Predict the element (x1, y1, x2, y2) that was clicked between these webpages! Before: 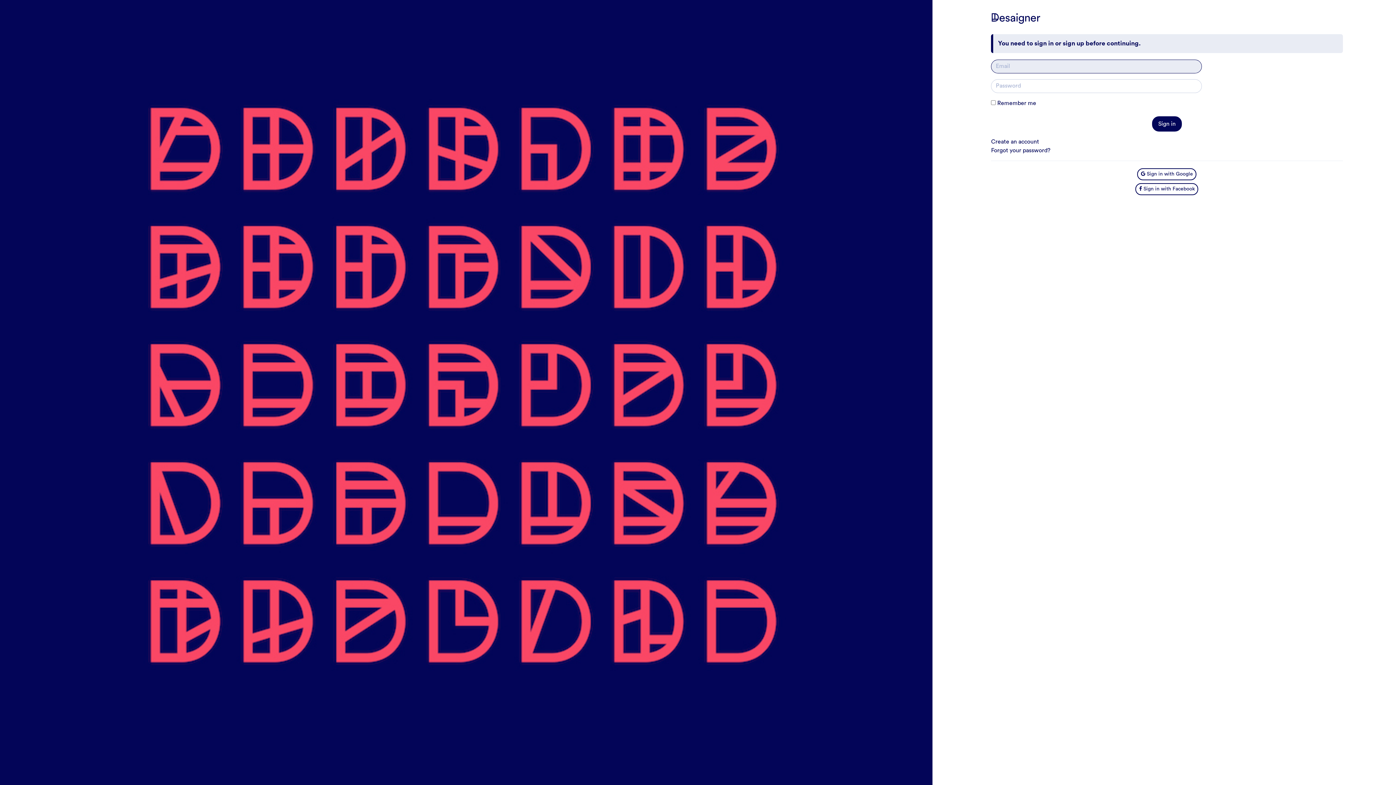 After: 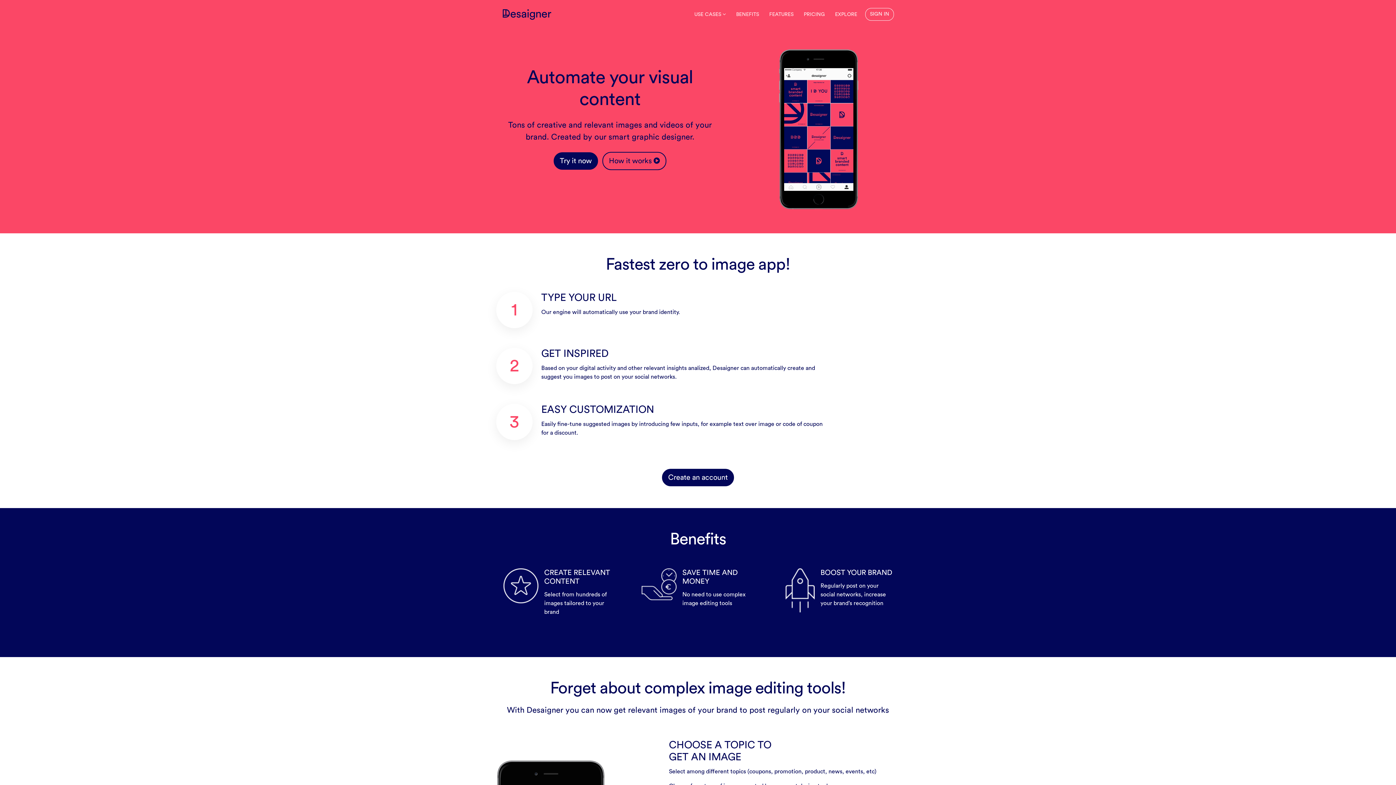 Action: bbox: (991, 19, 1043, 25)